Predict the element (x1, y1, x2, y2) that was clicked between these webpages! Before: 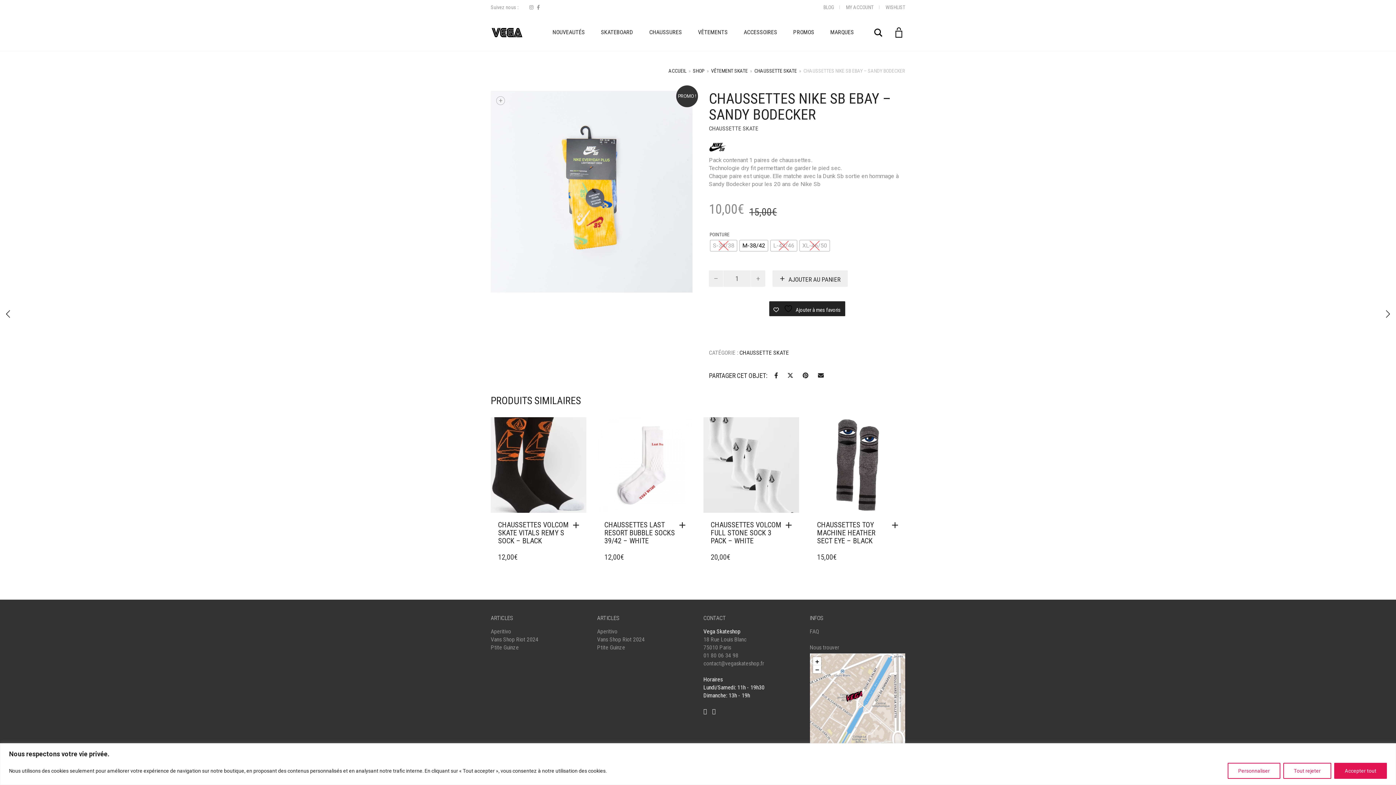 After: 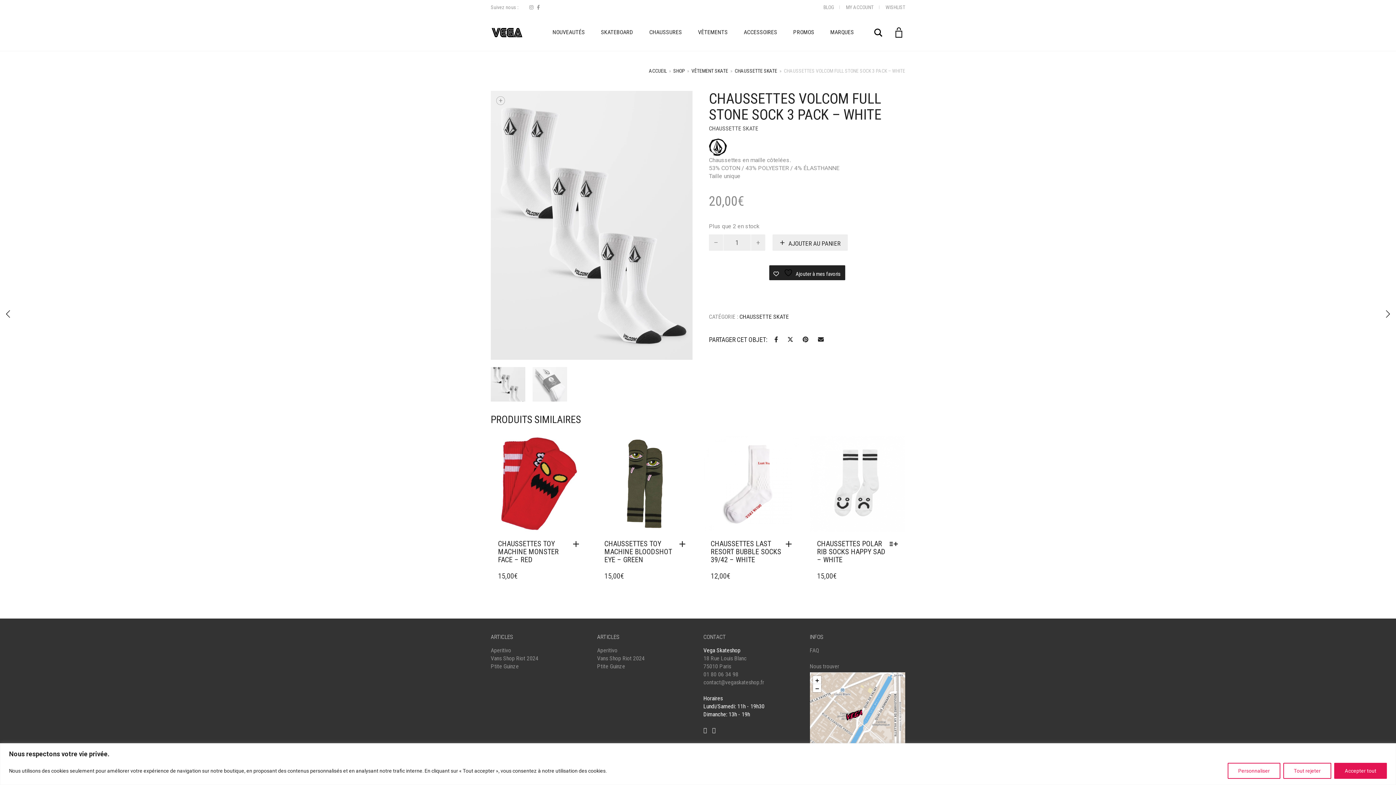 Action: bbox: (703, 417, 799, 512)